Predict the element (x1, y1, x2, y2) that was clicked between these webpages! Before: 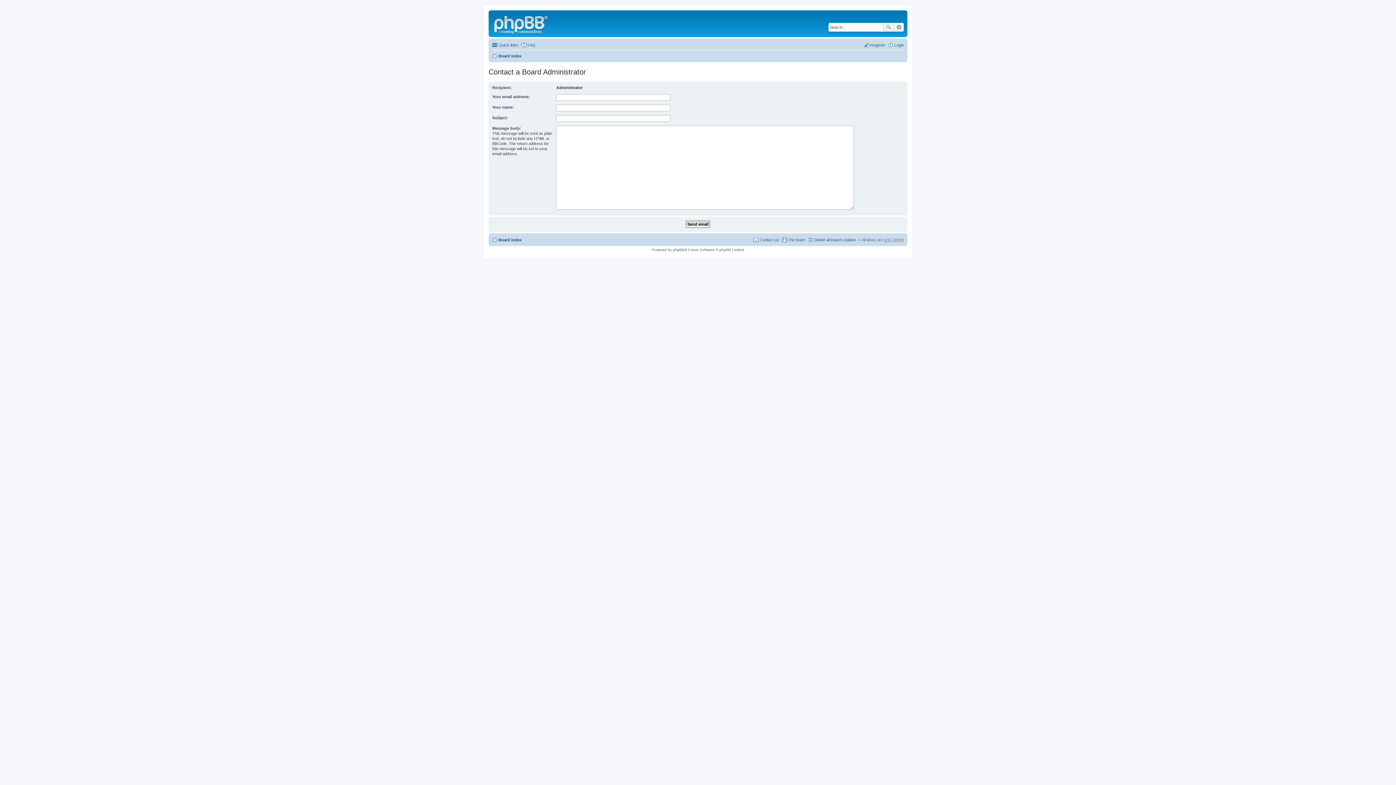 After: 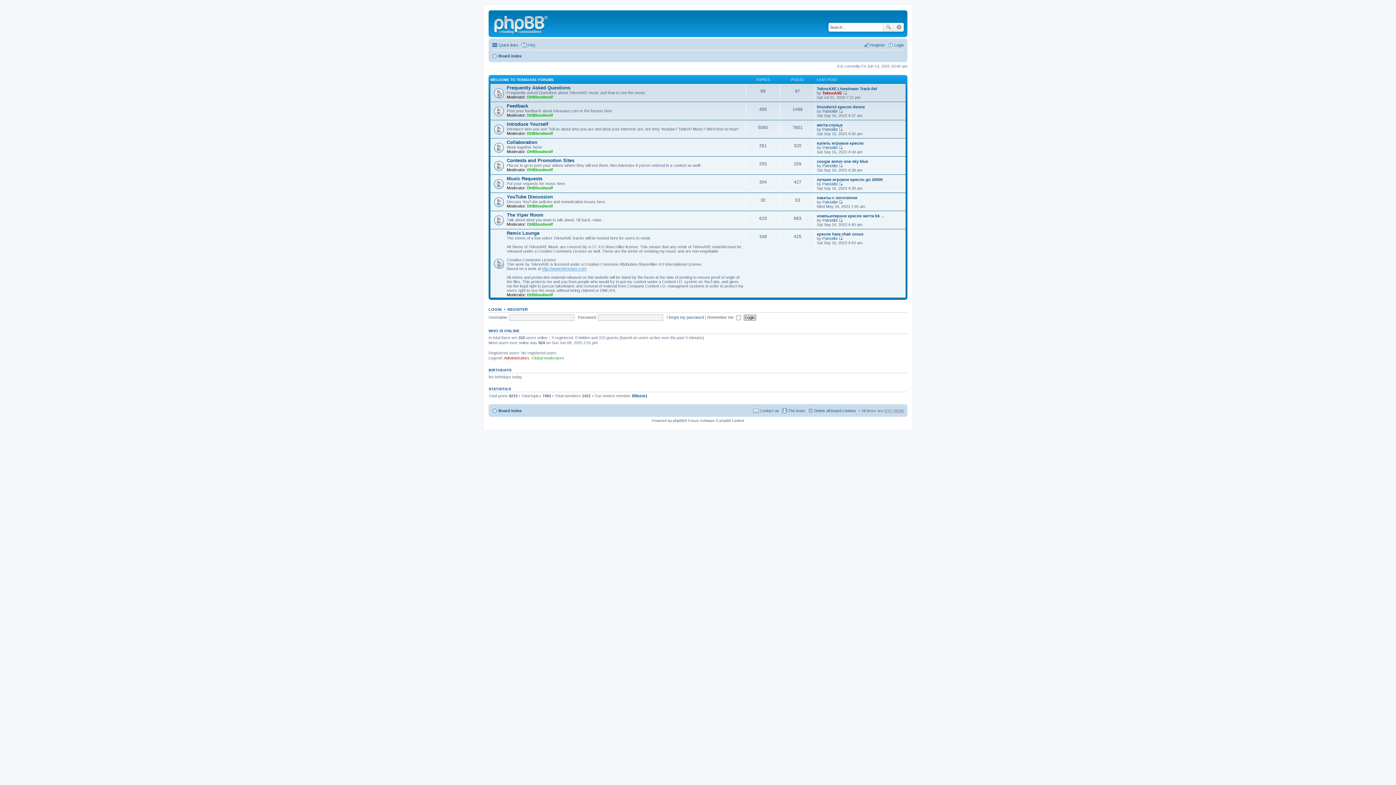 Action: bbox: (492, 235, 521, 244) label: Board index